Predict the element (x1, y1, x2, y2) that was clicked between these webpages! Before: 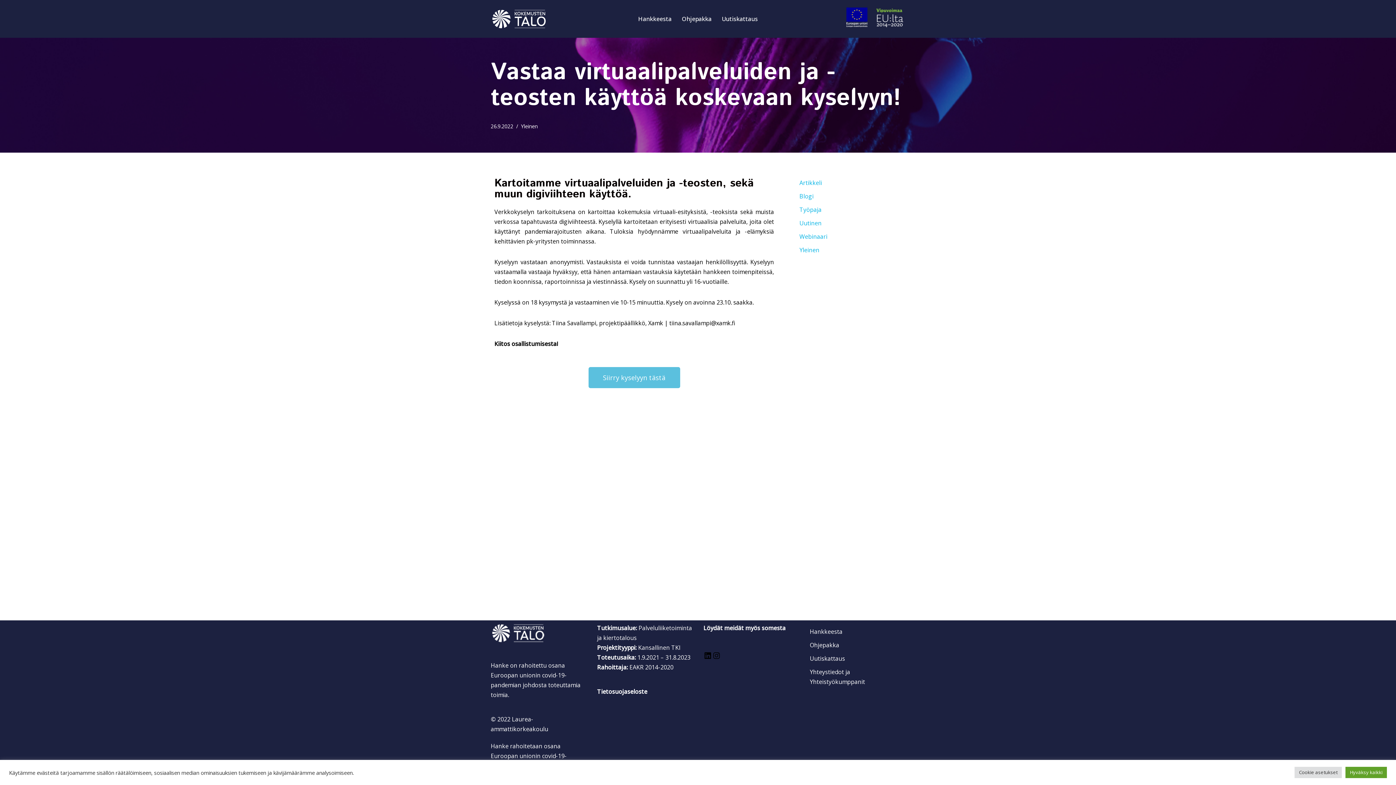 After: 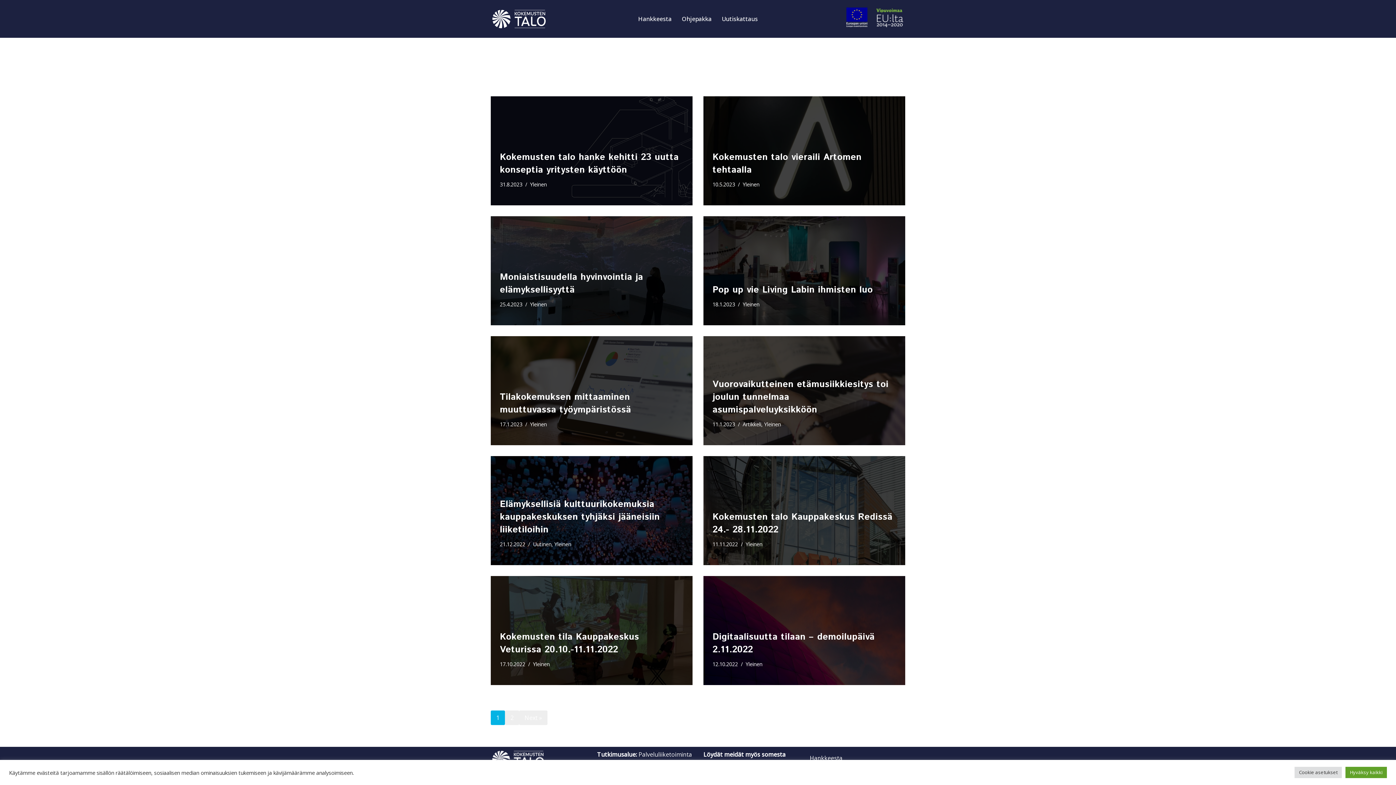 Action: bbox: (521, 122, 537, 129) label: Yleinen